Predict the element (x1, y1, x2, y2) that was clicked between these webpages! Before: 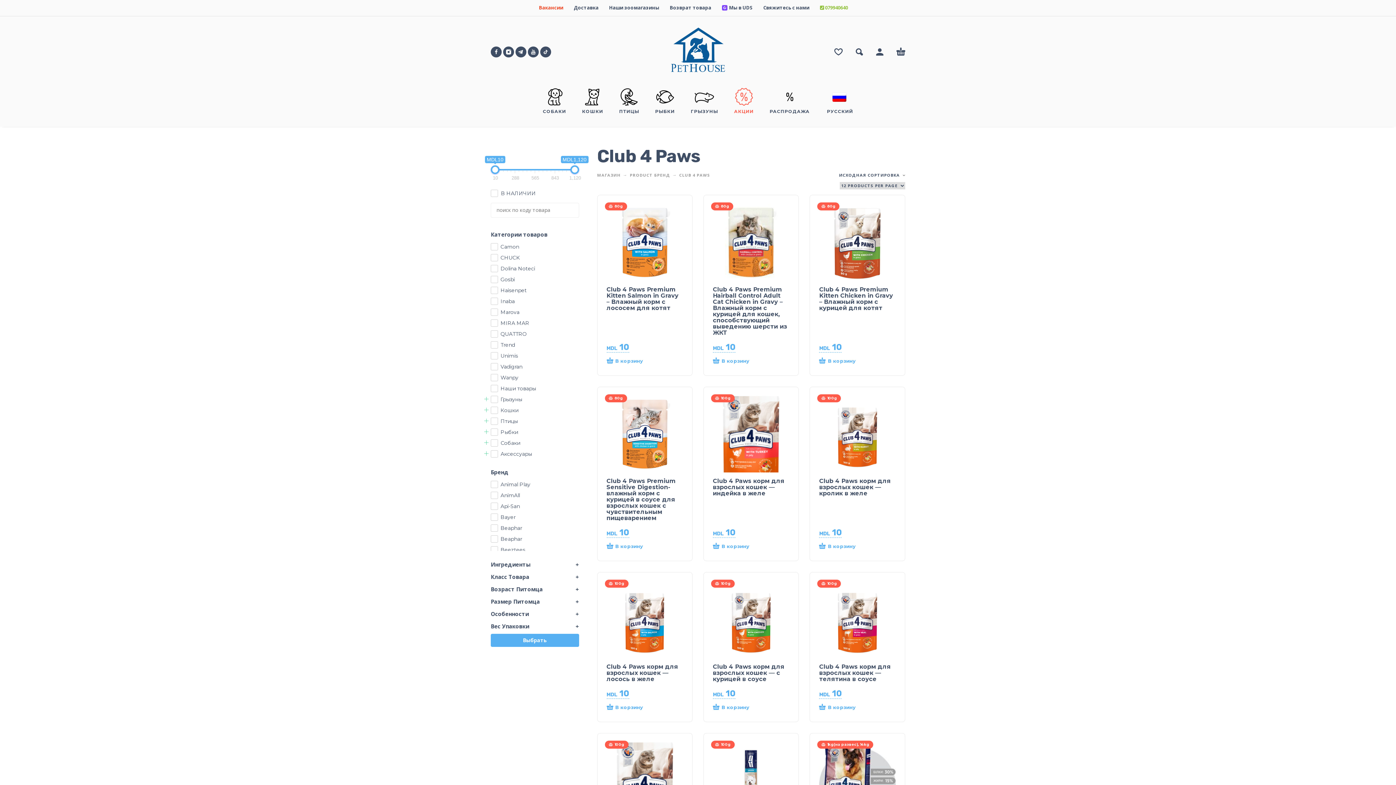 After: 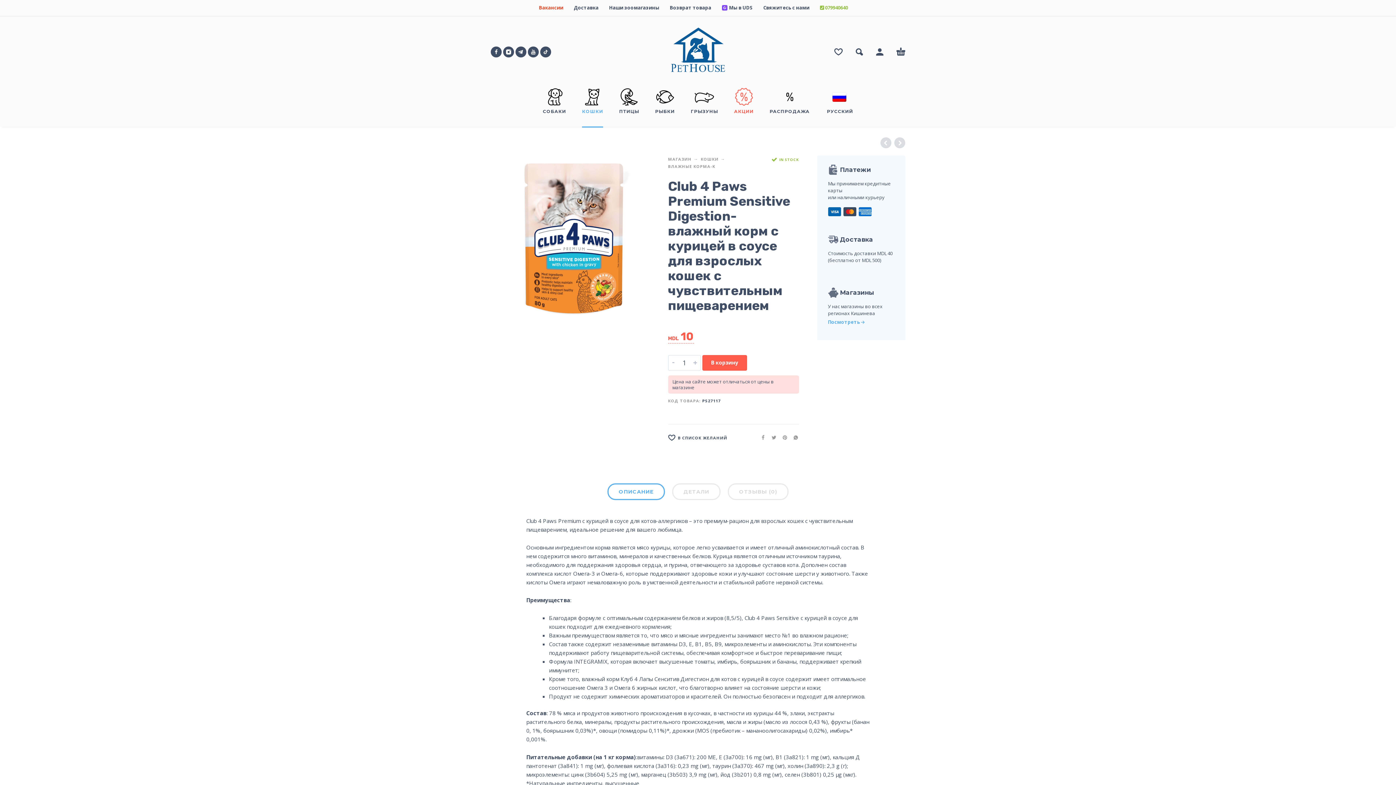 Action: bbox: (606, 477, 675, 521) label: Club 4 Paws Premium Sensitive Digestion- влажный корм с курицей в соусе для взрослых кошек с чувствительным пищеварением